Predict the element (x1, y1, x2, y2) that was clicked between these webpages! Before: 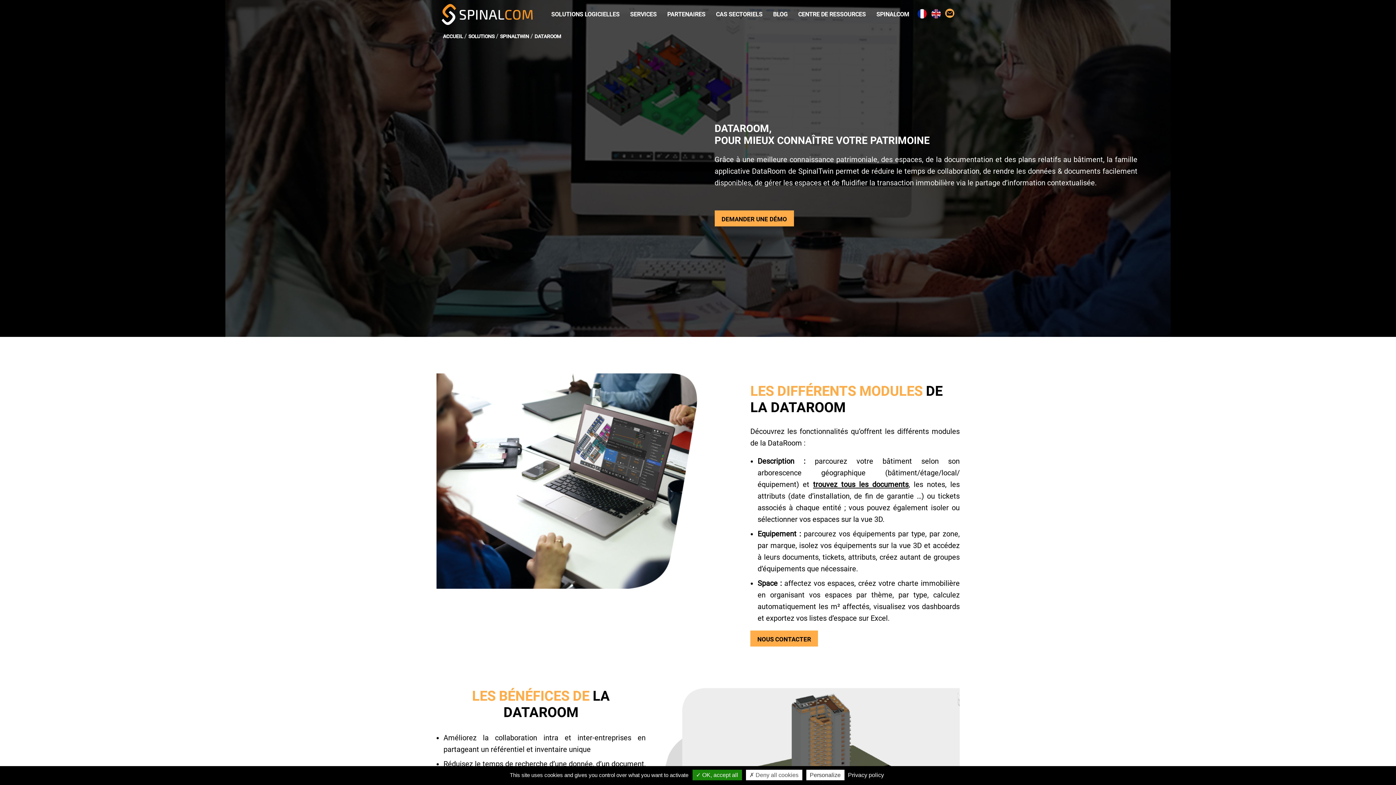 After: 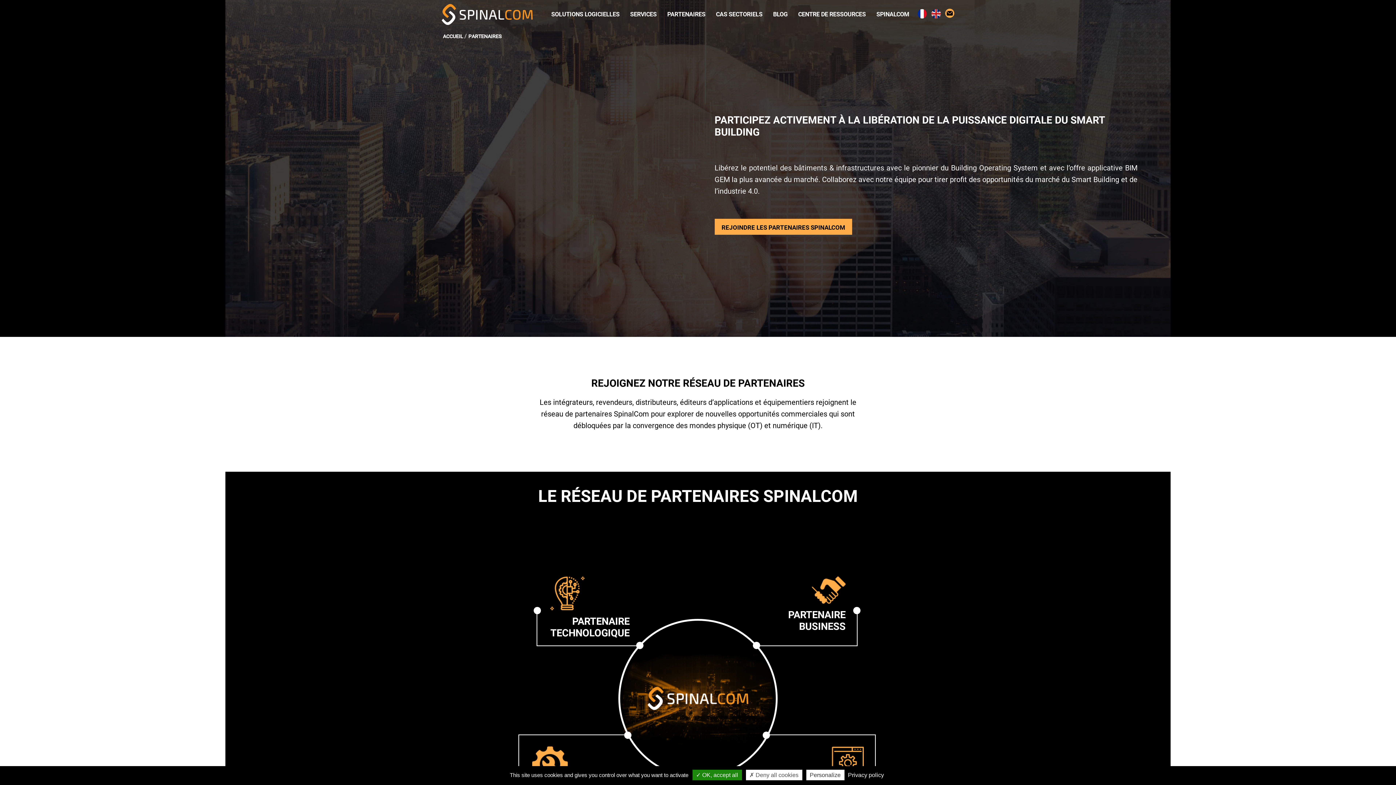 Action: label: PARTENAIRES bbox: (665, 8, 707, 21)